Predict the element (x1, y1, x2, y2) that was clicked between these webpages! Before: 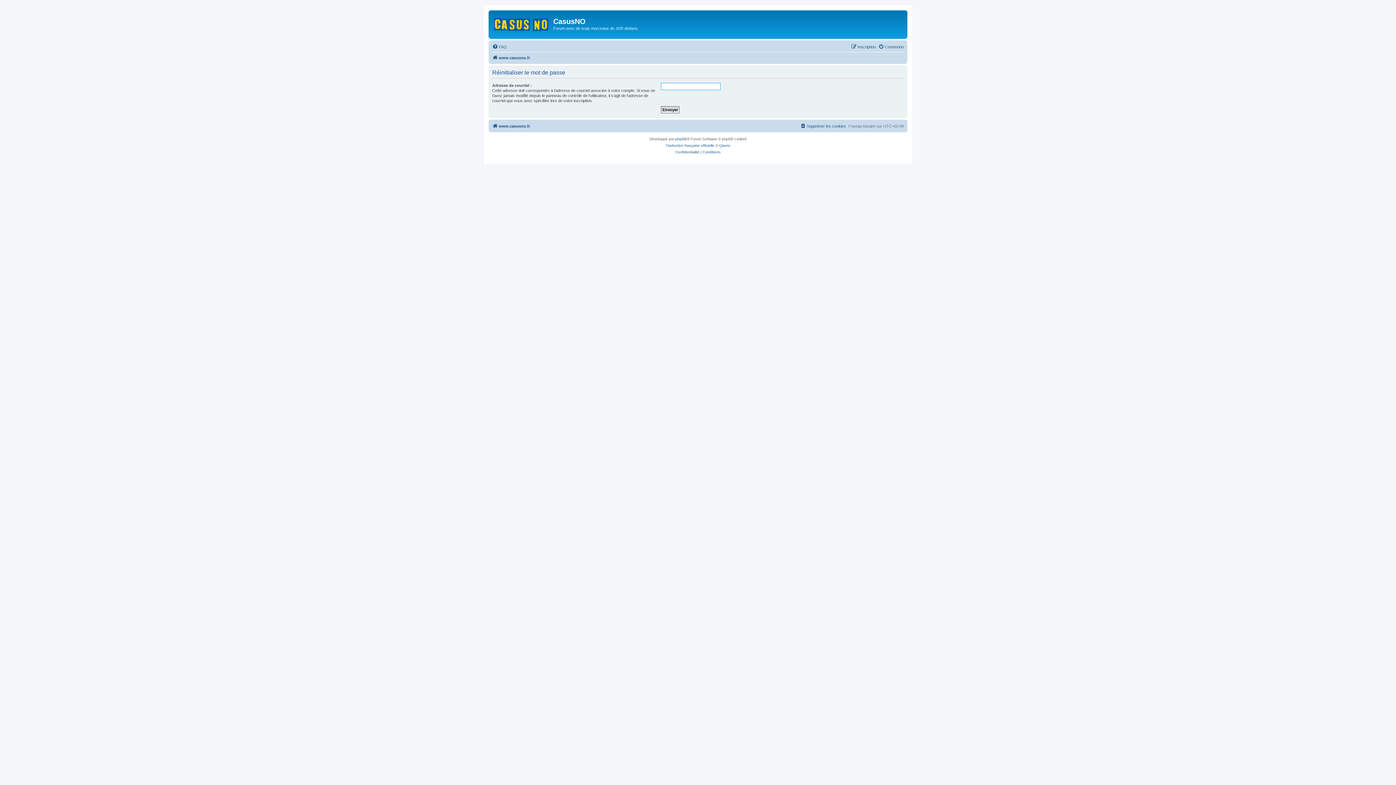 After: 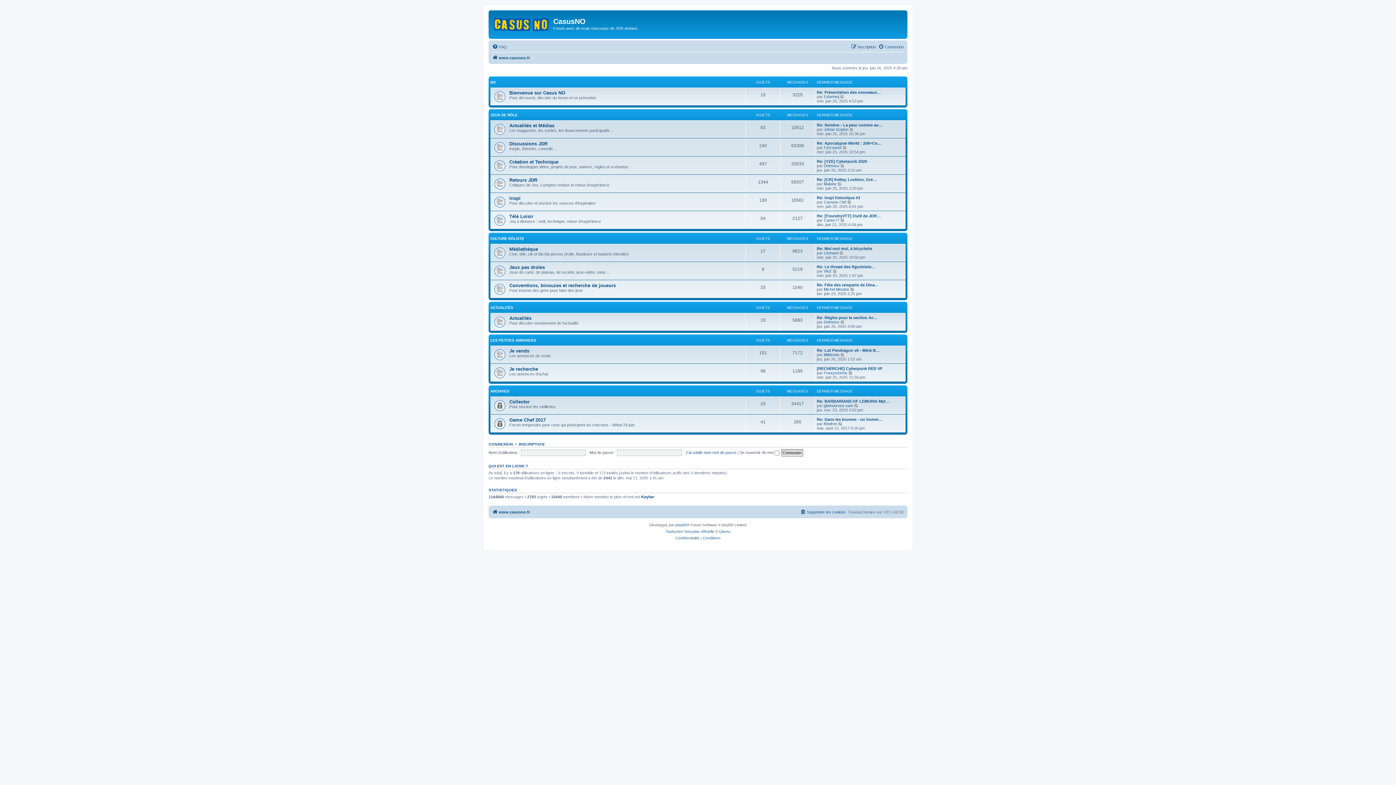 Action: label: www.casusno.fr bbox: (492, 121, 530, 130)